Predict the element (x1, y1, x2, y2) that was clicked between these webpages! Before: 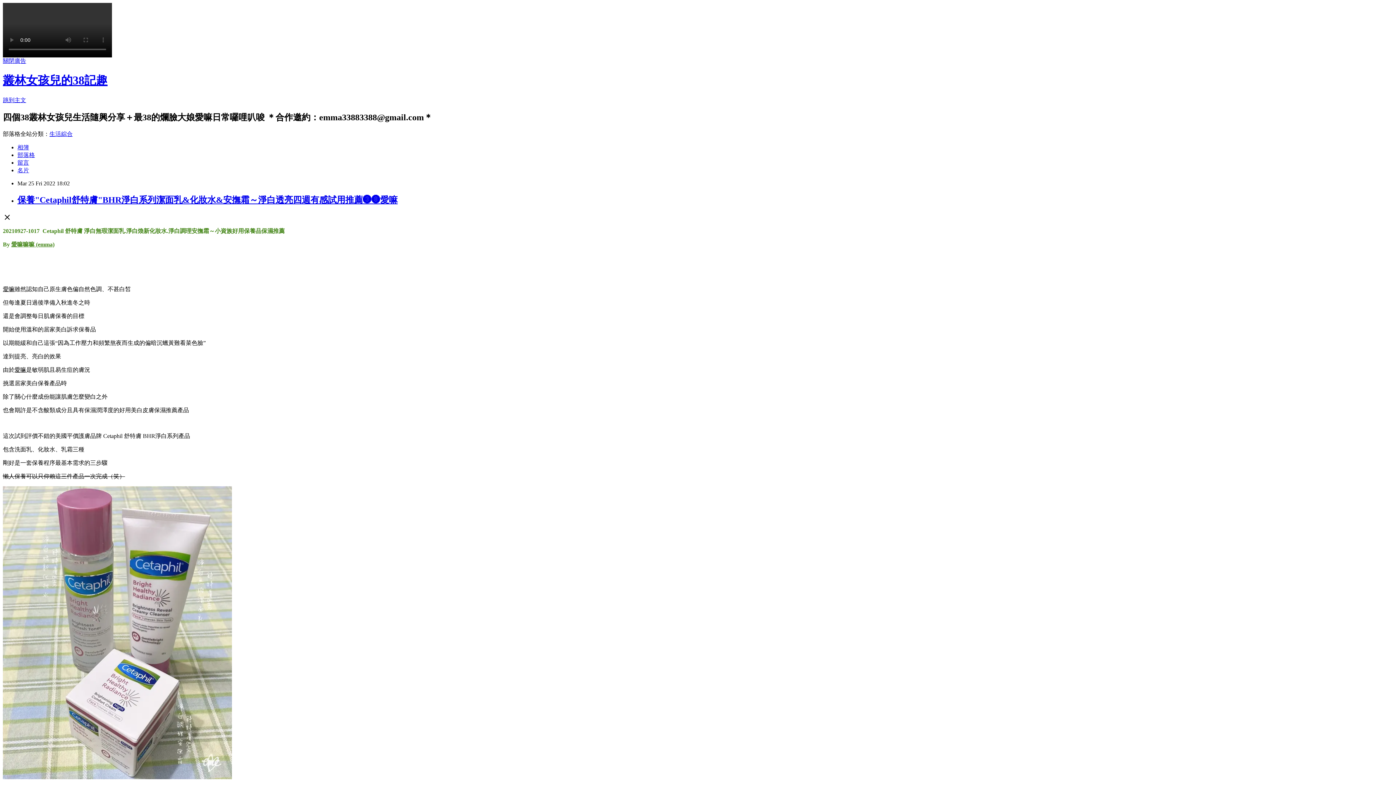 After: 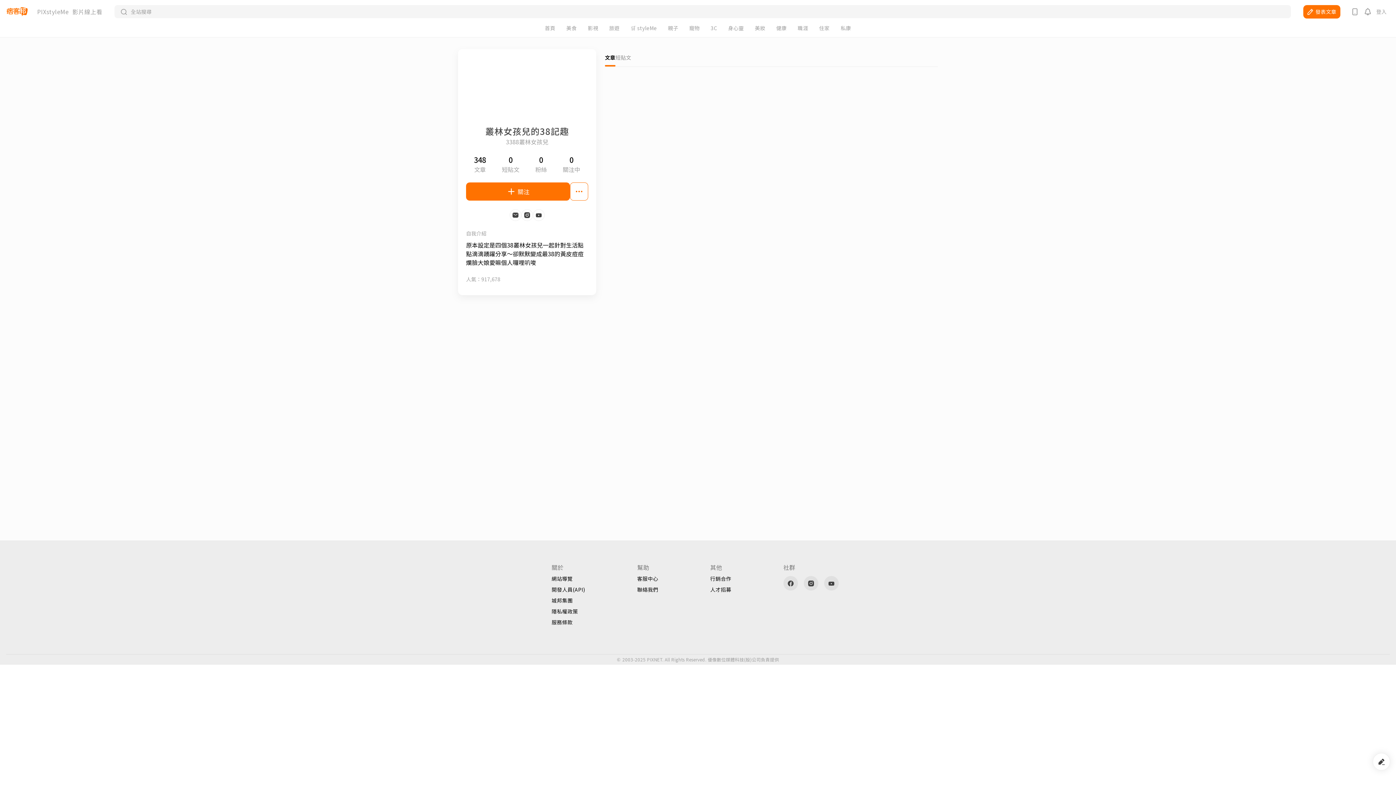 Action: label: 名片 bbox: (17, 167, 29, 173)